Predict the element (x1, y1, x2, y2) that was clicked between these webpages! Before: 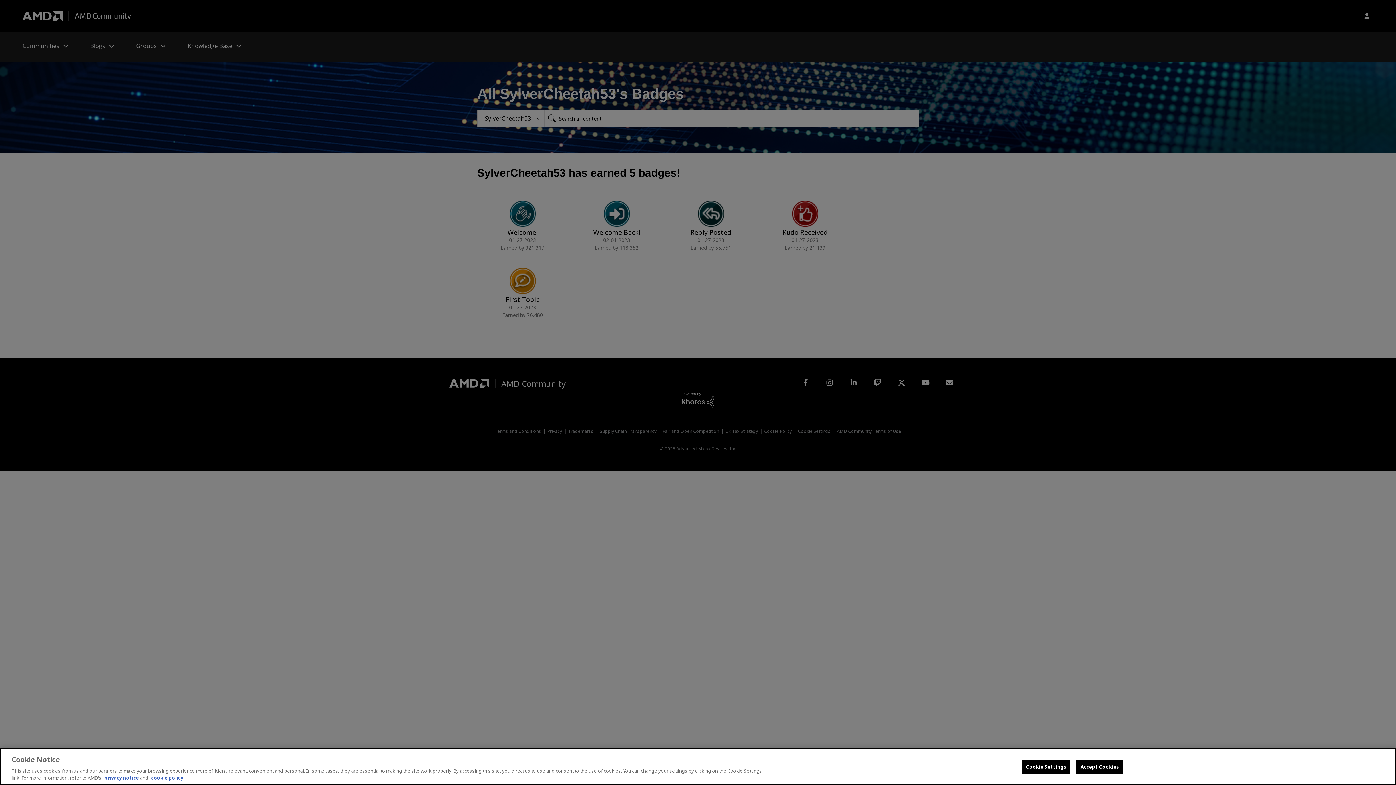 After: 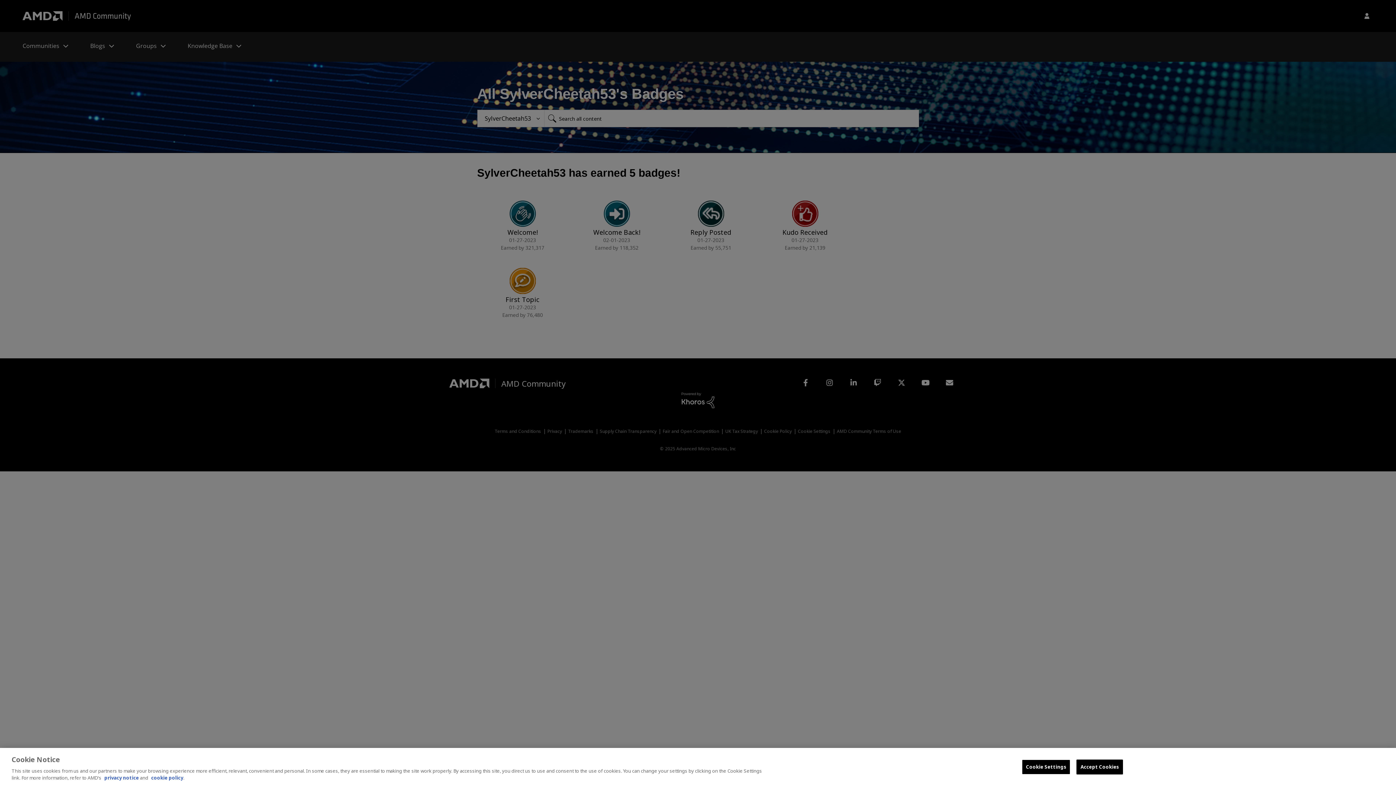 Action: label: privacy notice bbox: (104, 774, 138, 781)